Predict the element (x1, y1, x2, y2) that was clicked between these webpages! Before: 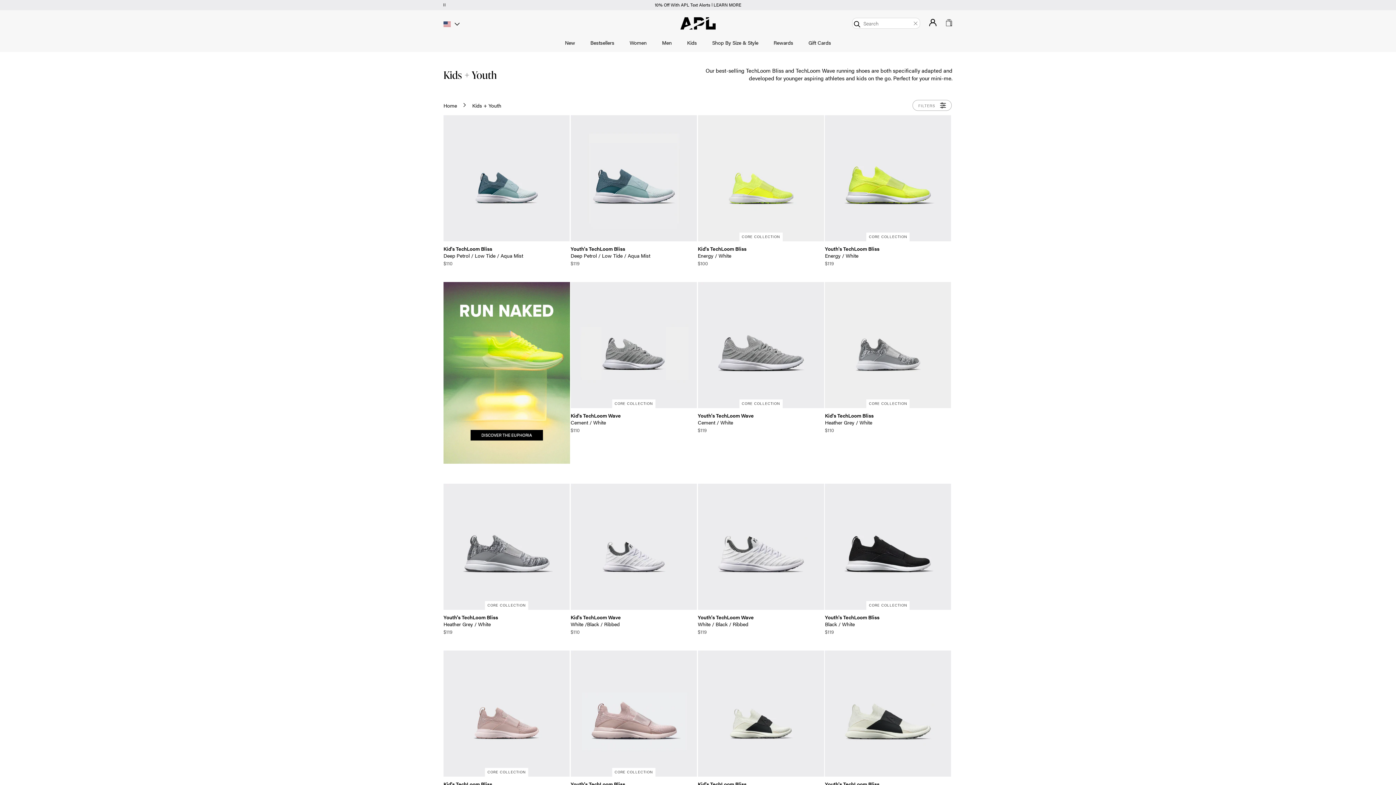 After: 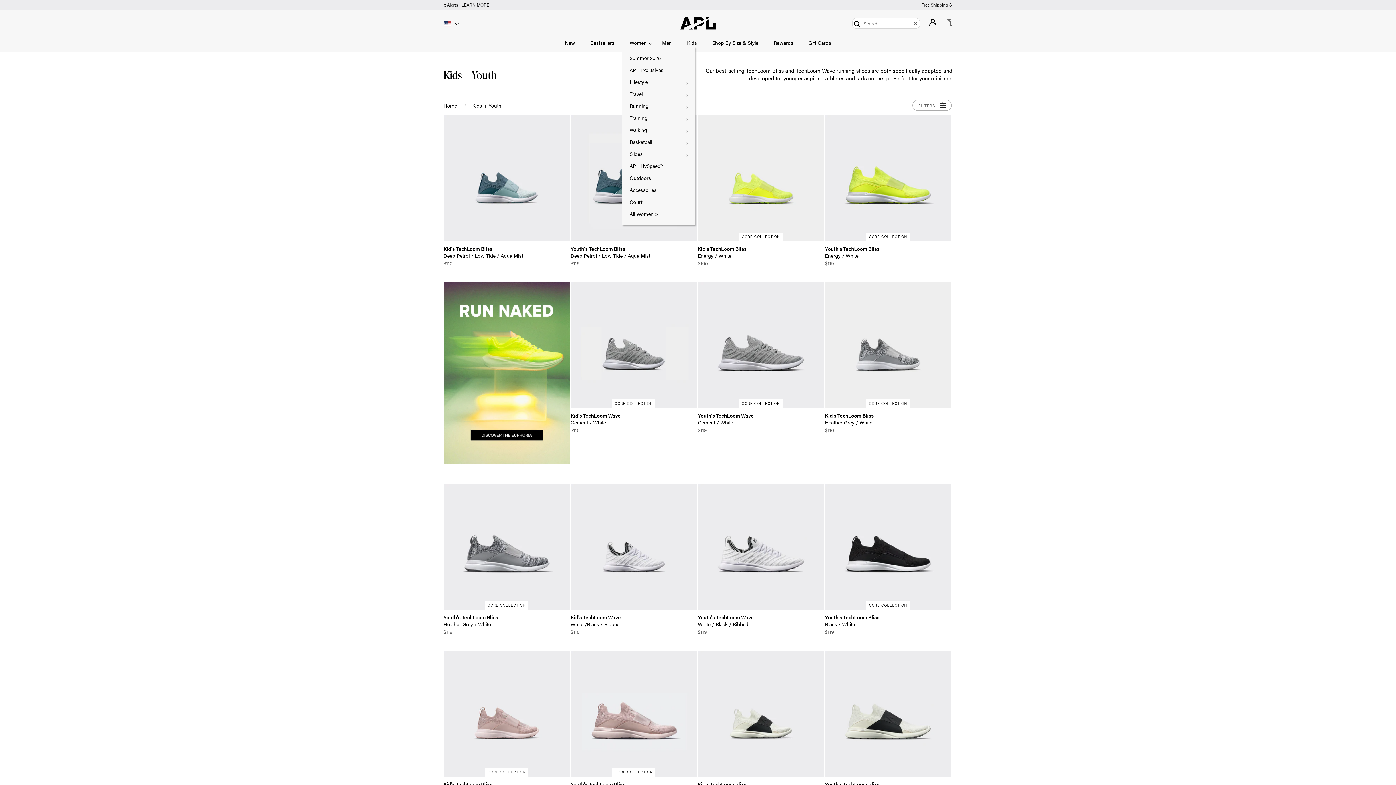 Action: label: ⌃
Open navigation menu bbox: (648, 38, 652, 46)